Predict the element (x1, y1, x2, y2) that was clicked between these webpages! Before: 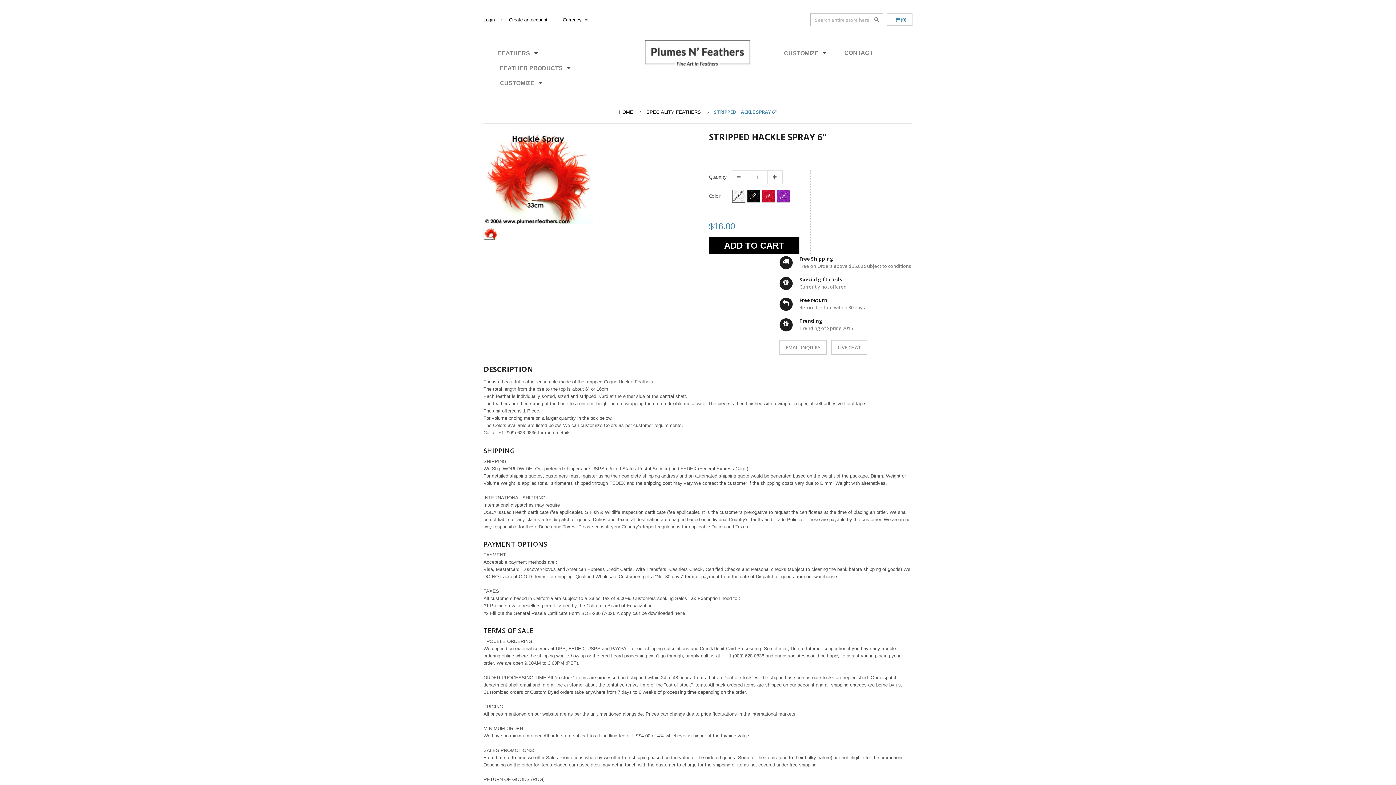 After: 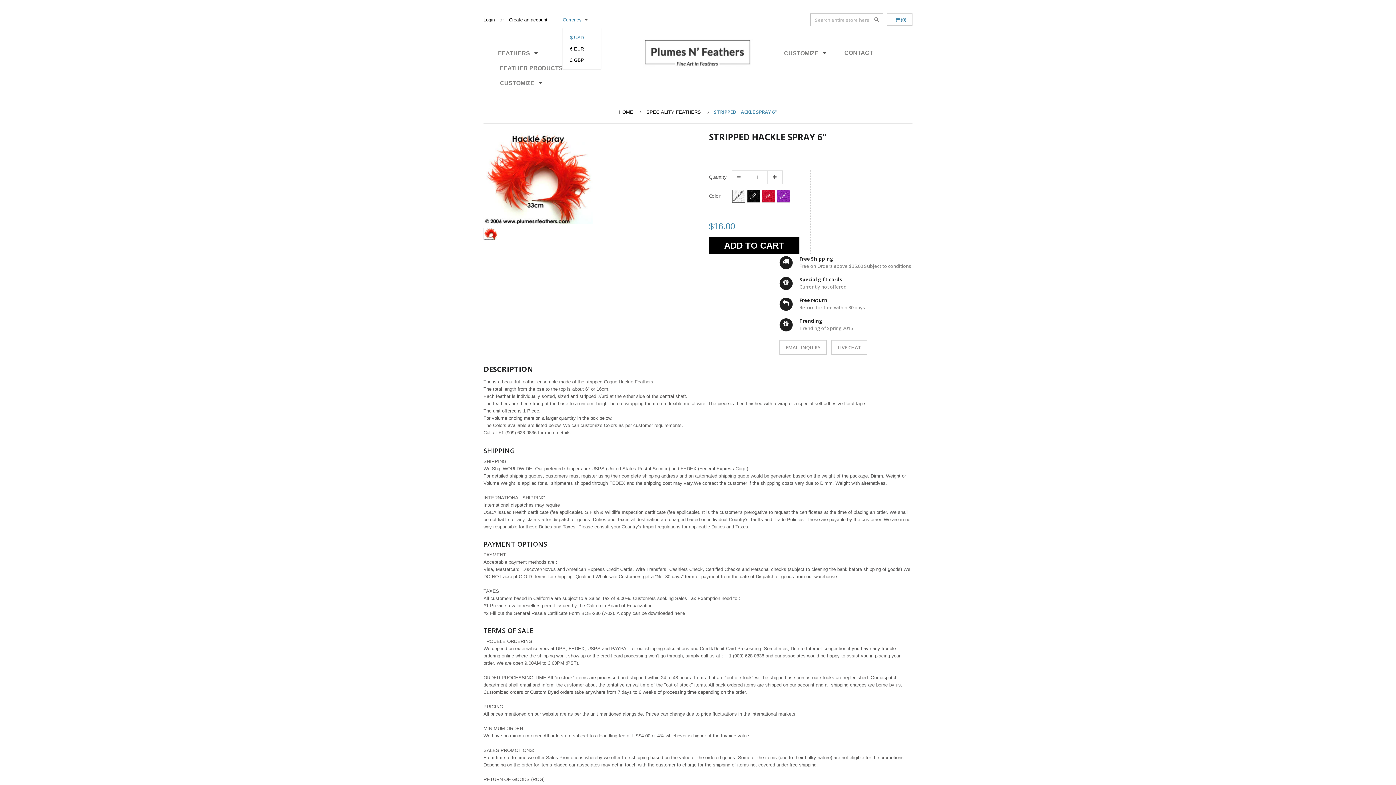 Action: bbox: (562, 17, 587, 22) label: Currency 